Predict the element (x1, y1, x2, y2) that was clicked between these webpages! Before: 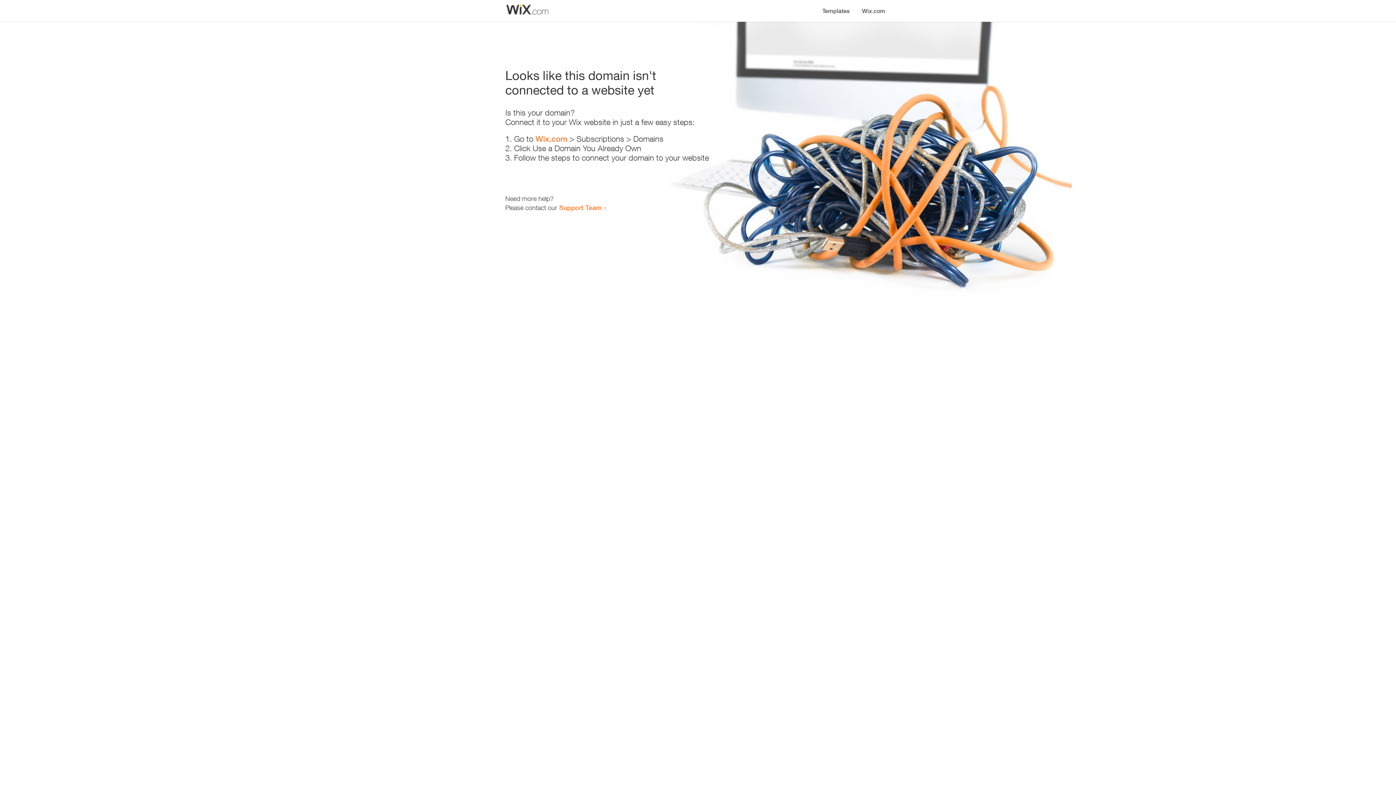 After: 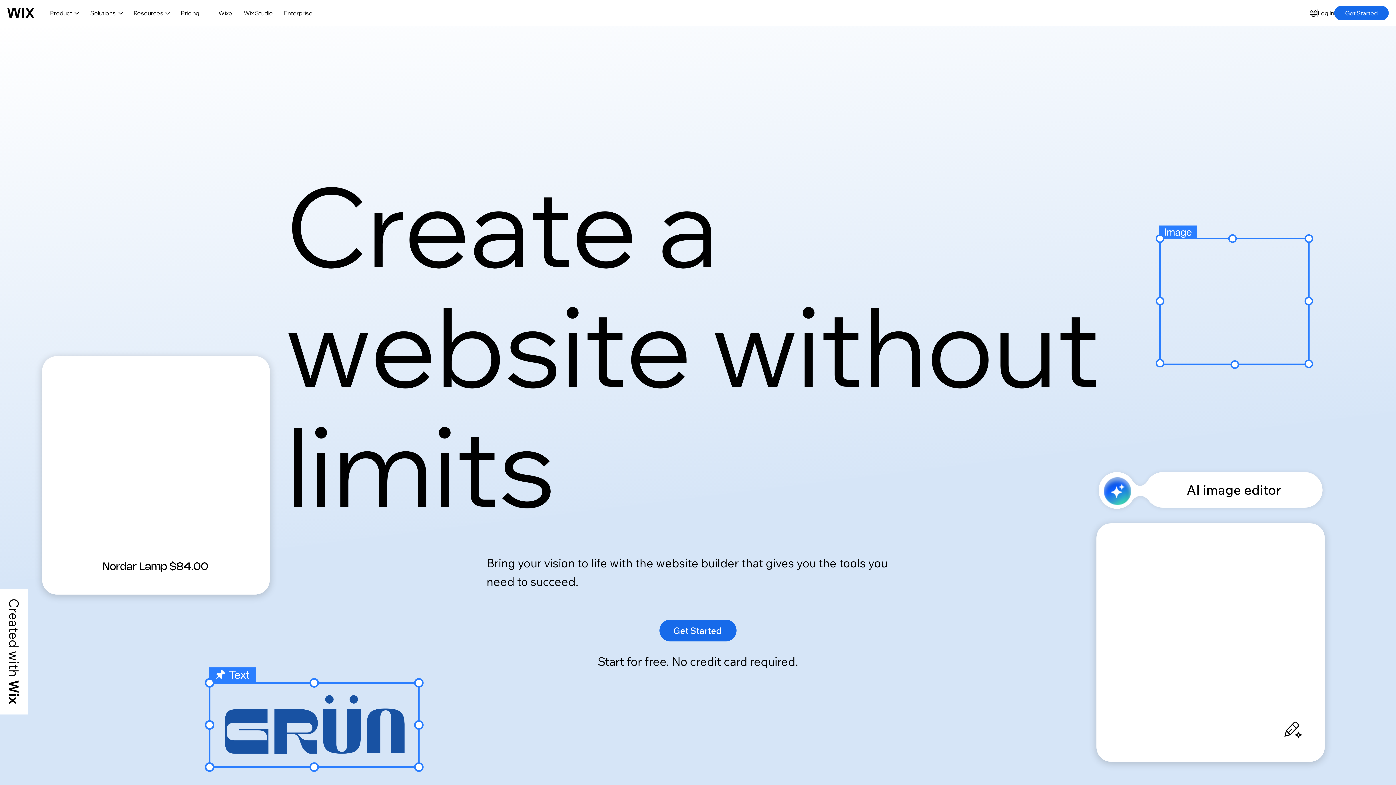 Action: bbox: (856, 0, 890, 14) label: Wix.com